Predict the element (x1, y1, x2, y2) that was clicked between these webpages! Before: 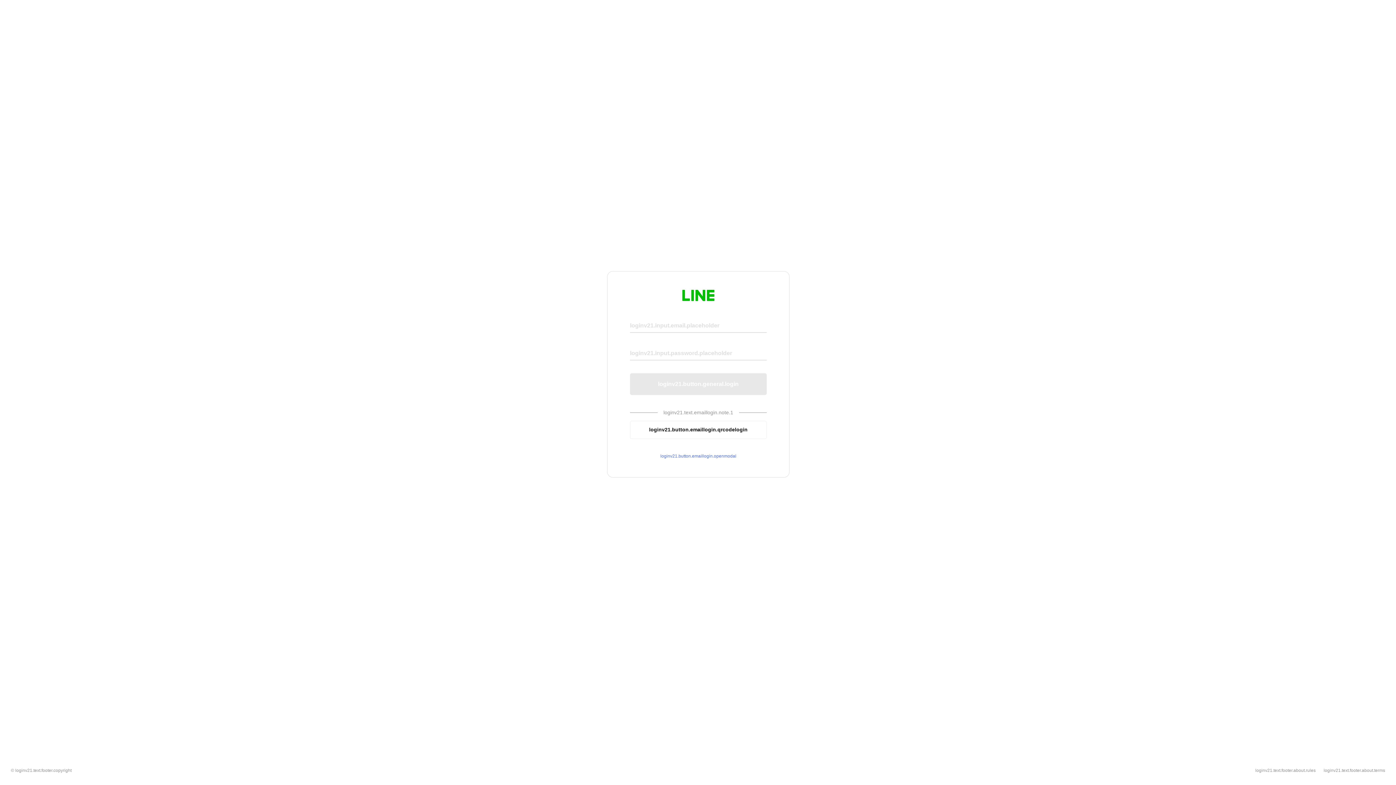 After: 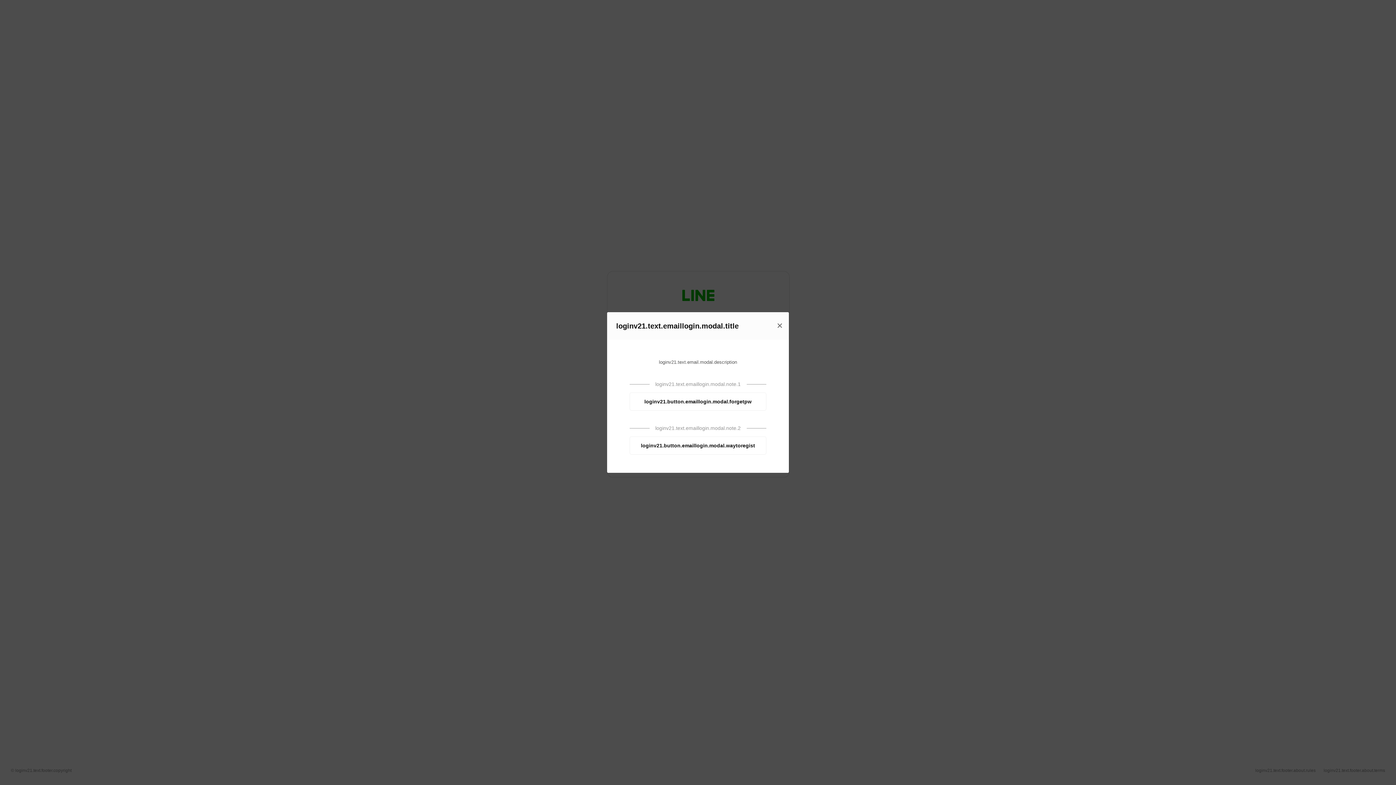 Action: label: loginv21.button.emaillogin.openmodal bbox: (630, 453, 766, 459)